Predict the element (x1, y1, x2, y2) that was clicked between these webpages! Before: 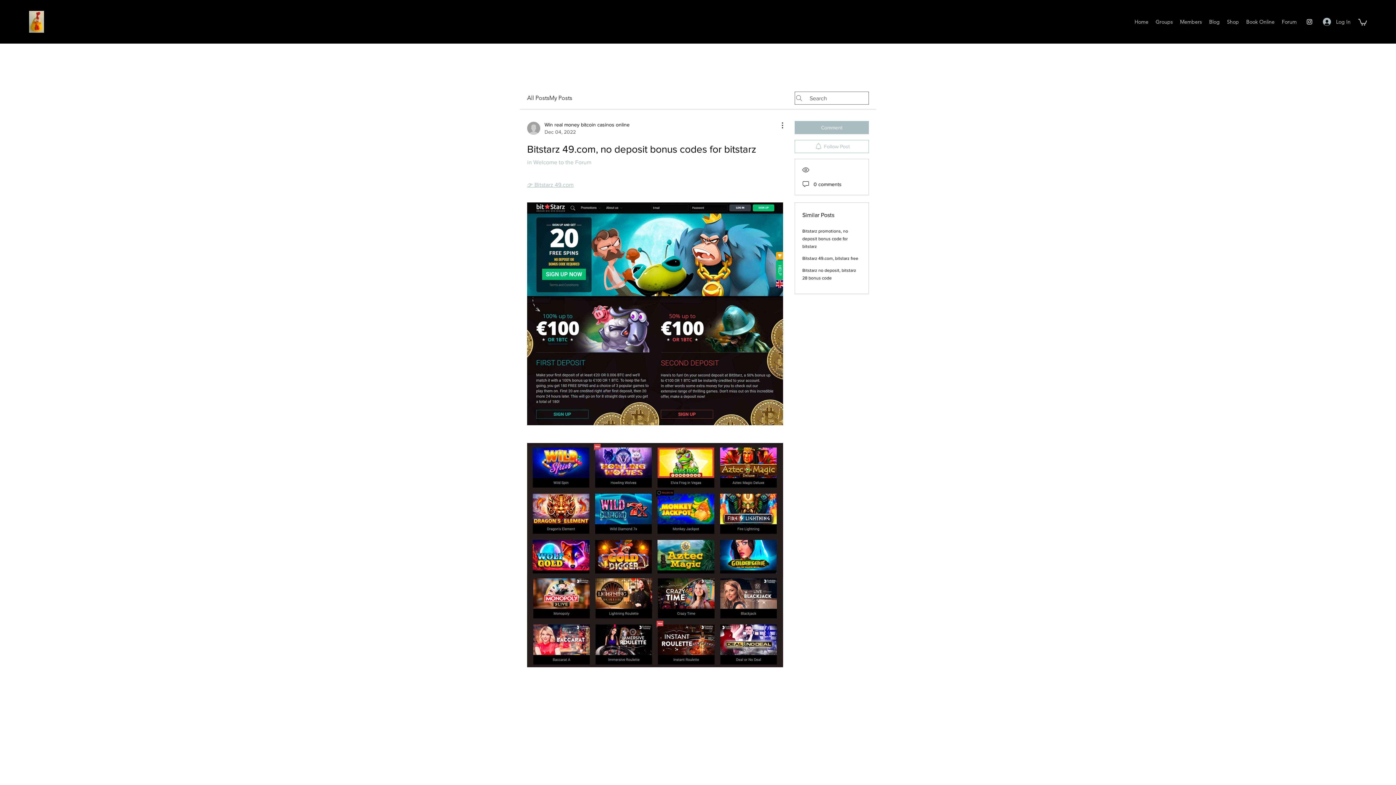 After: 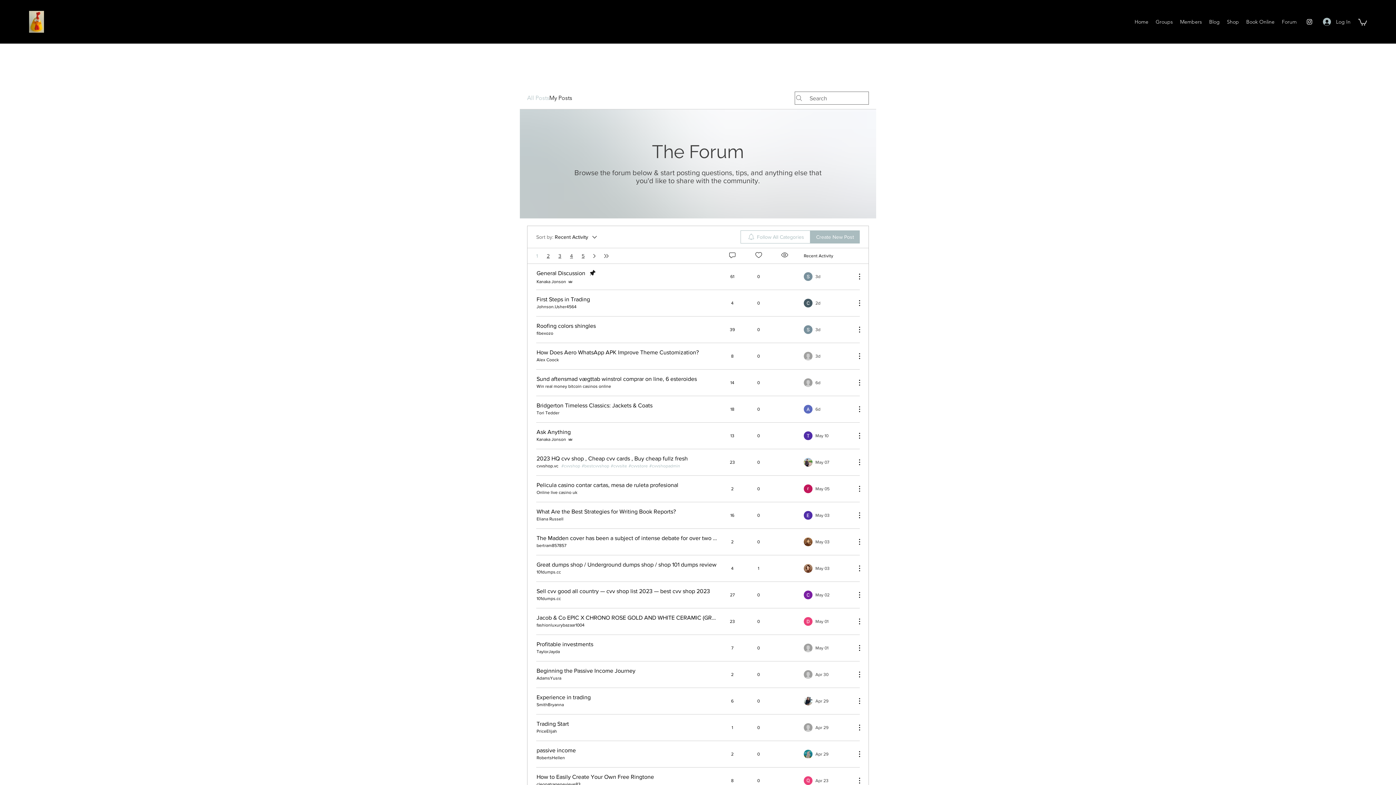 Action: label: Forum bbox: (1278, 16, 1300, 27)